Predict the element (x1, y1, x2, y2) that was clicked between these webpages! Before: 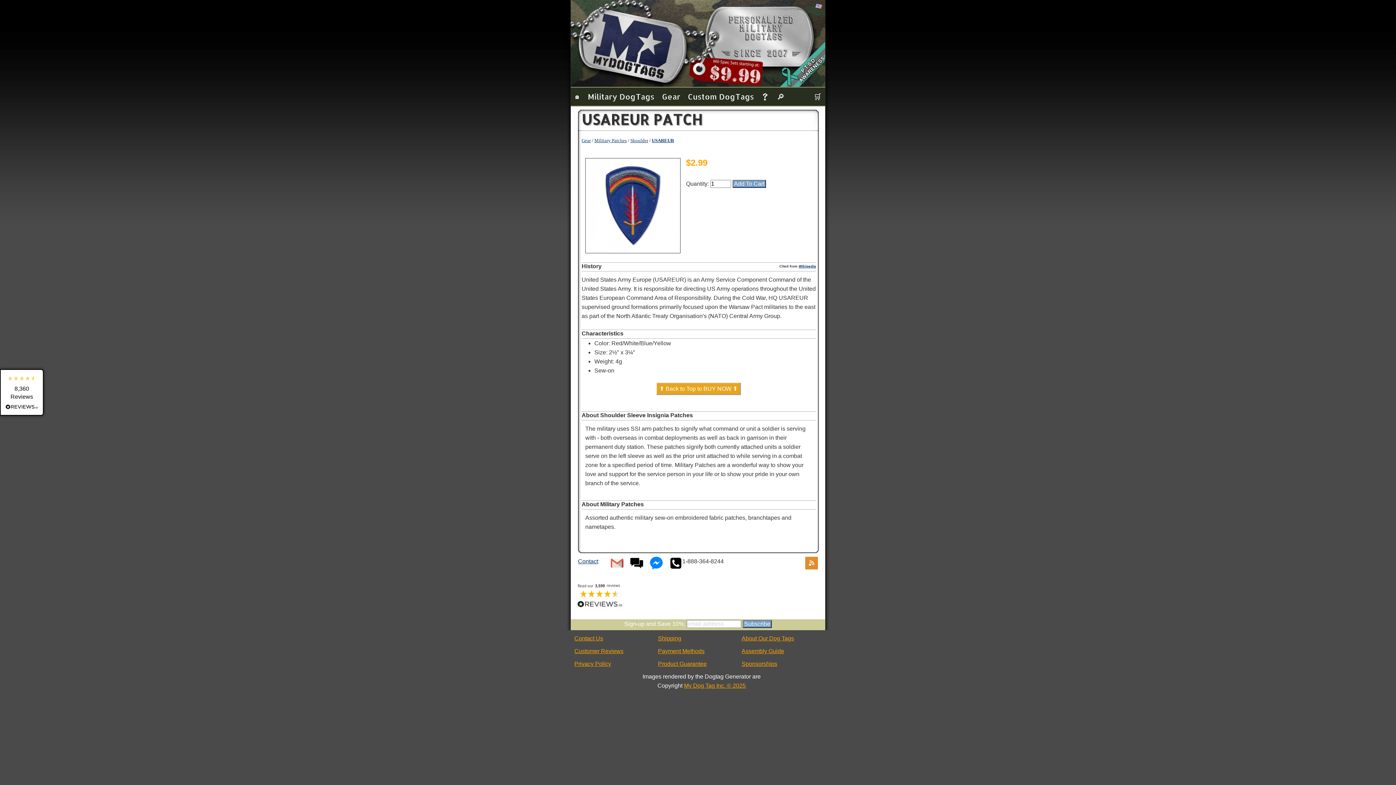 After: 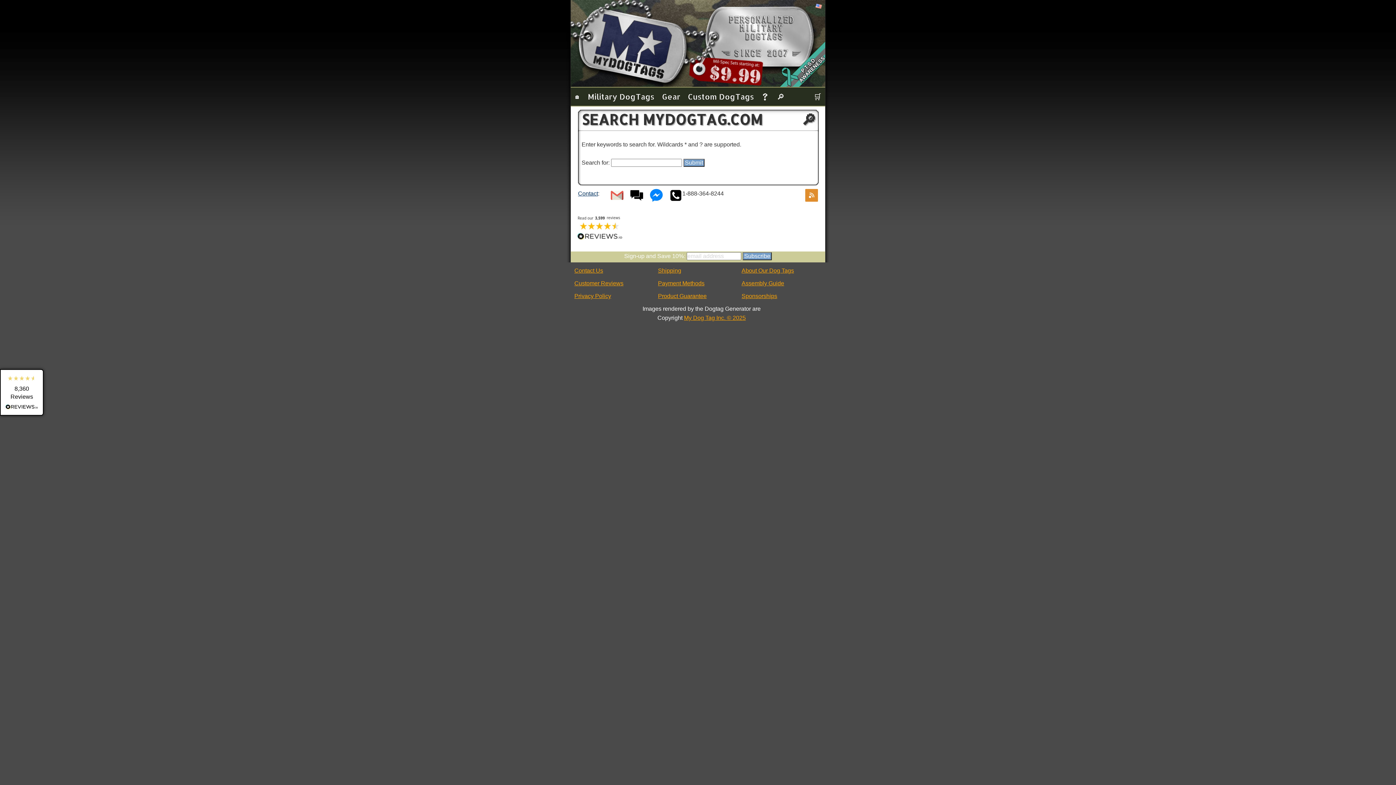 Action: bbox: (773, 87, 788, 105) label: 🔎